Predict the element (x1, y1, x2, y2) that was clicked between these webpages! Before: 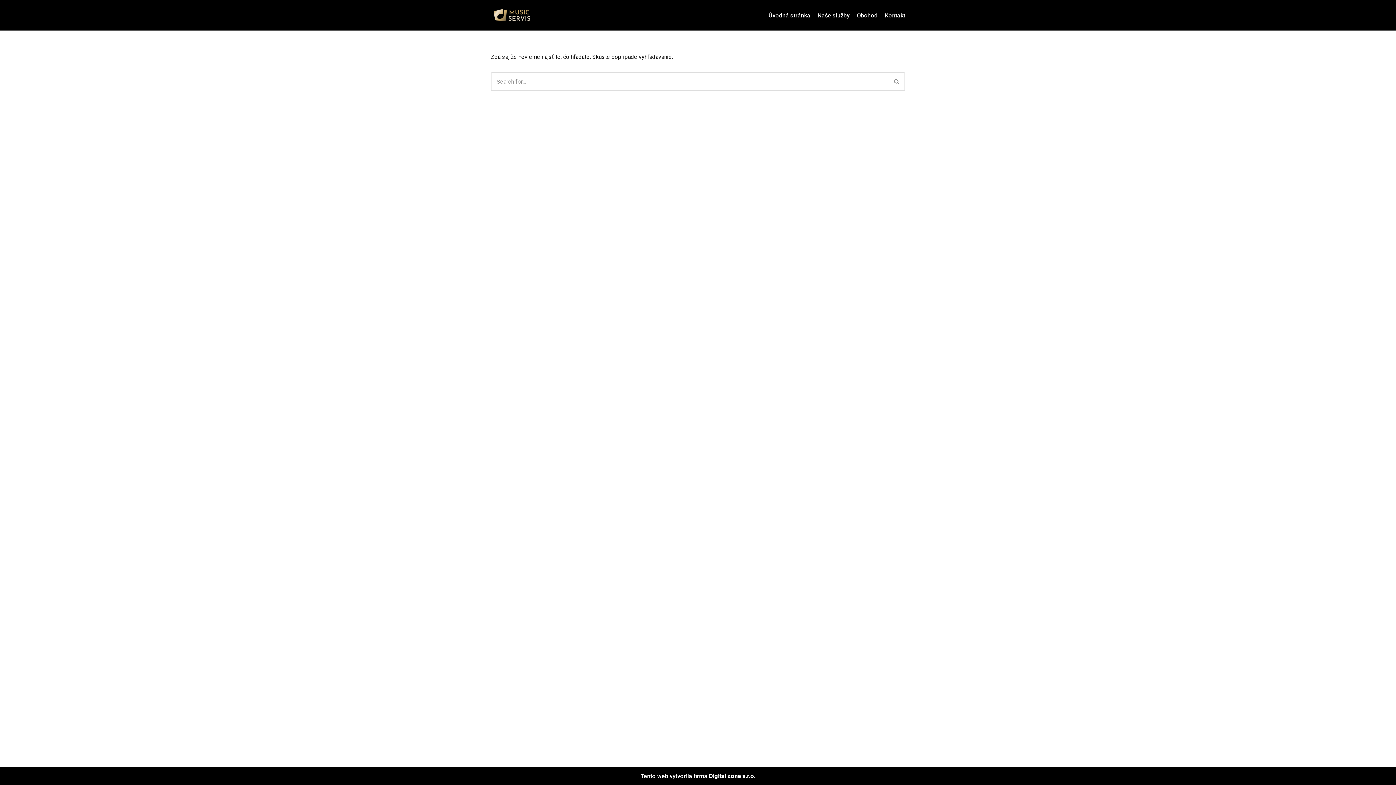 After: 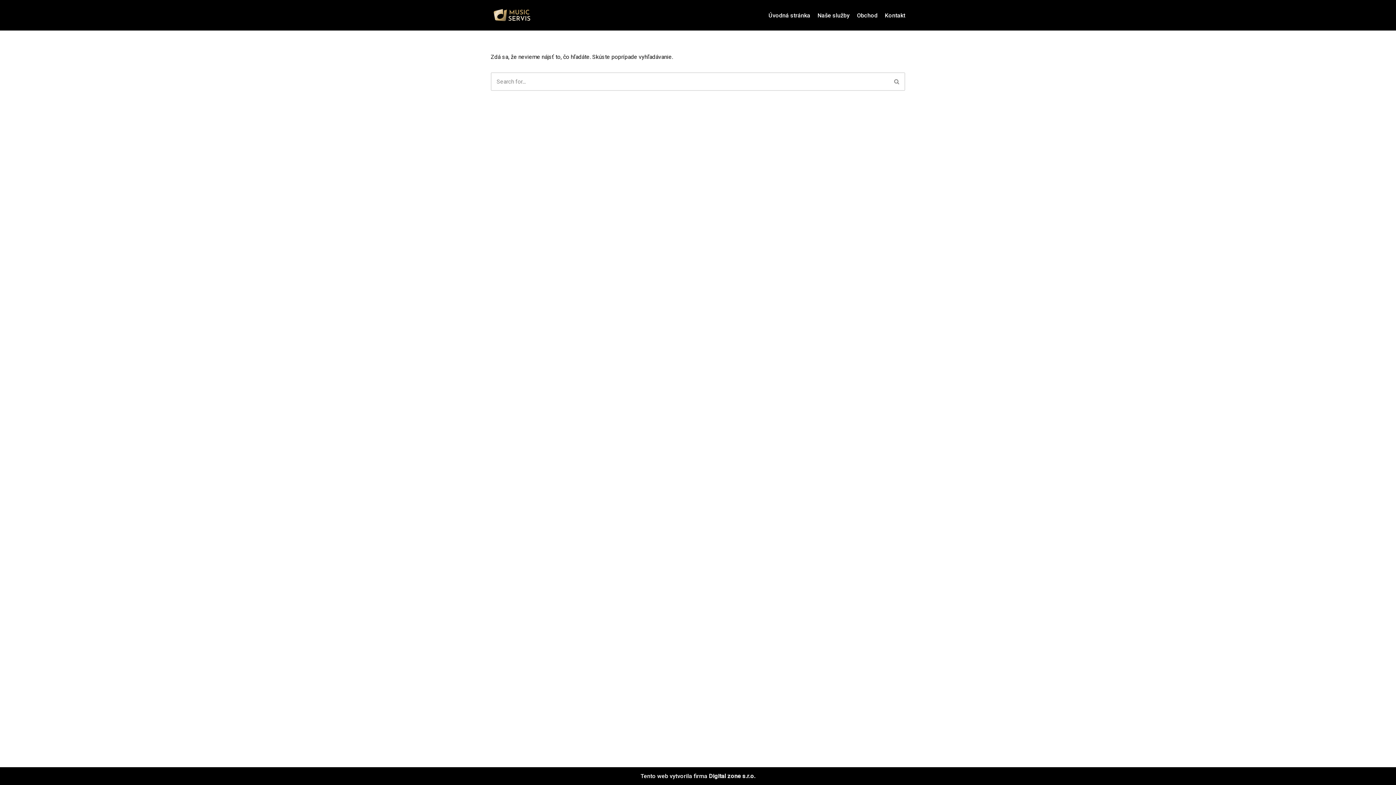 Action: bbox: (709, 773, 755, 780) label: Digital zone s.r.o.